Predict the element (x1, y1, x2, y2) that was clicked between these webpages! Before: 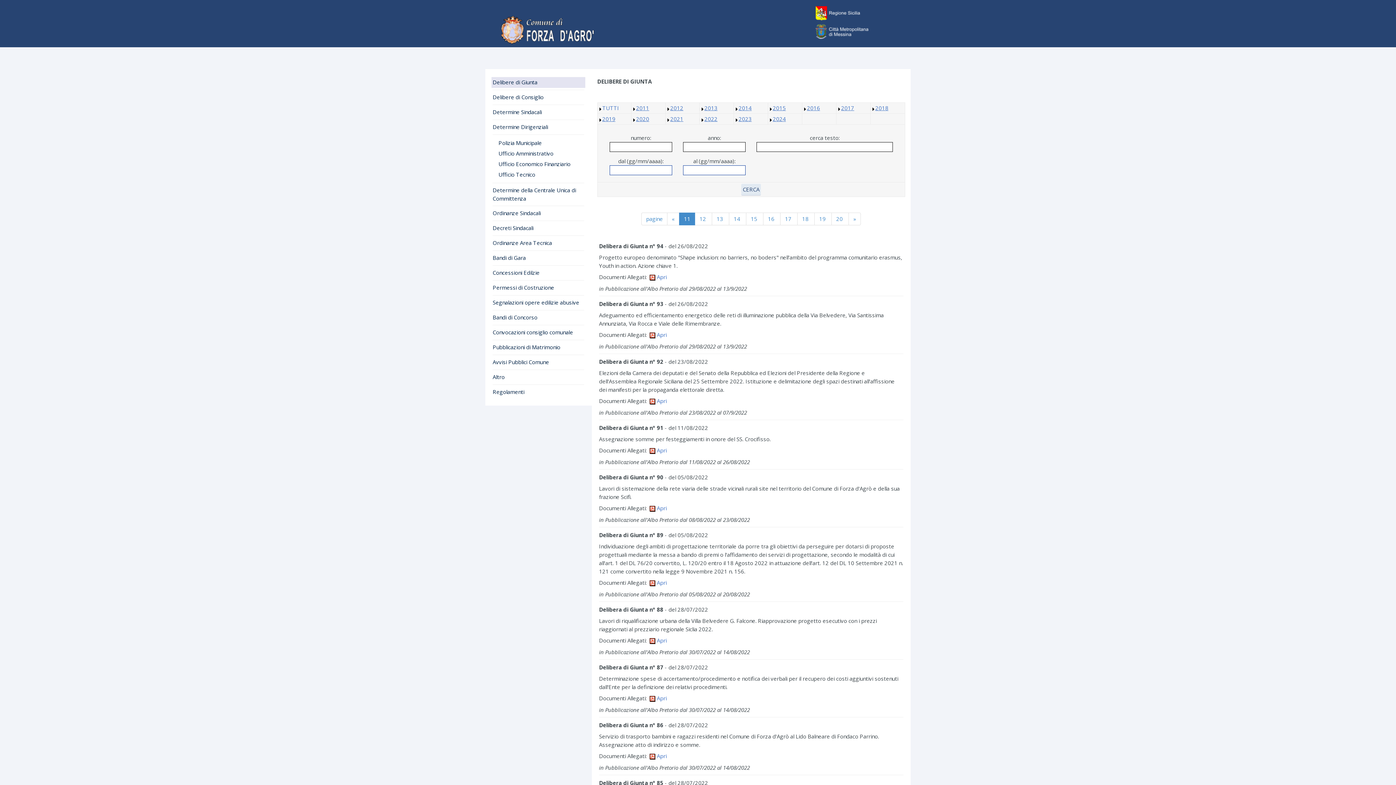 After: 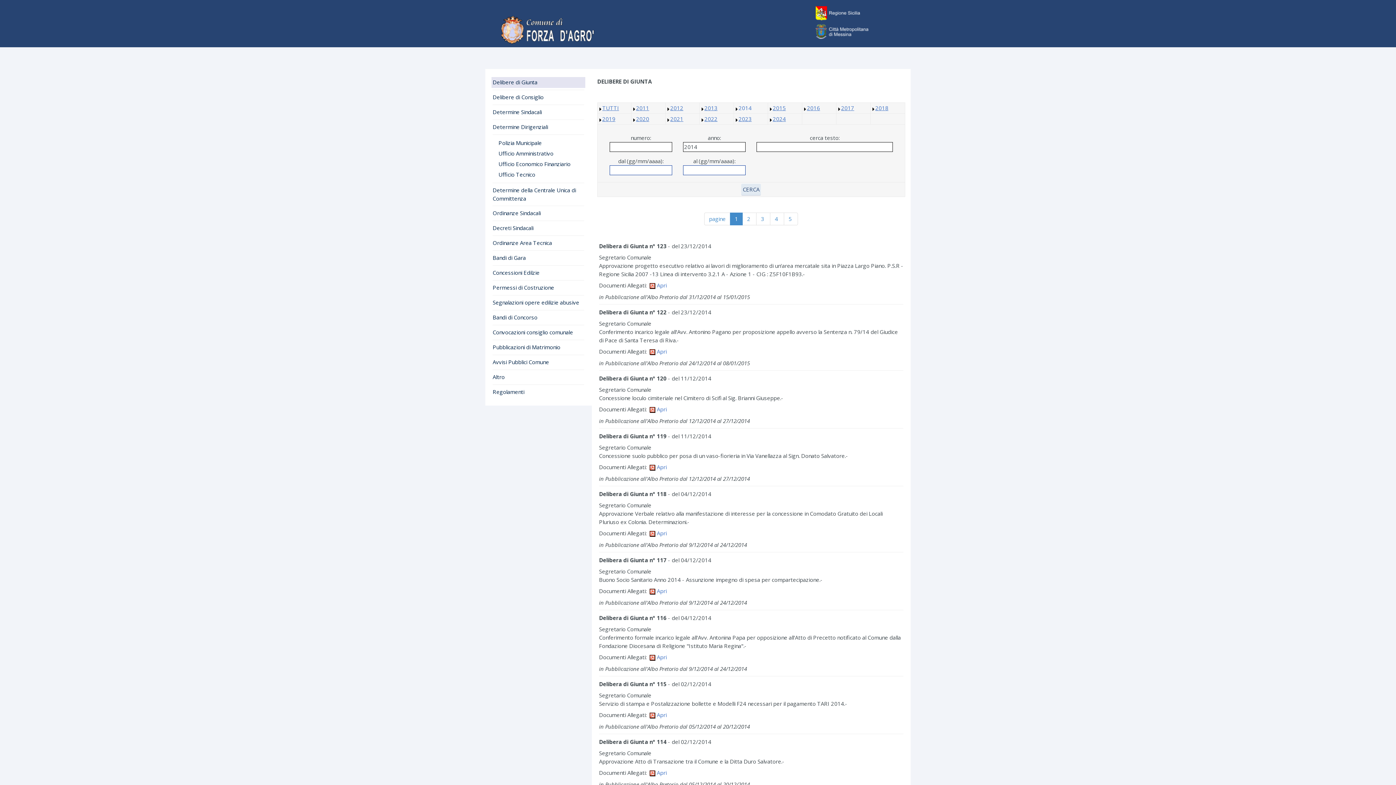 Action: bbox: (738, 104, 751, 111) label: 2014